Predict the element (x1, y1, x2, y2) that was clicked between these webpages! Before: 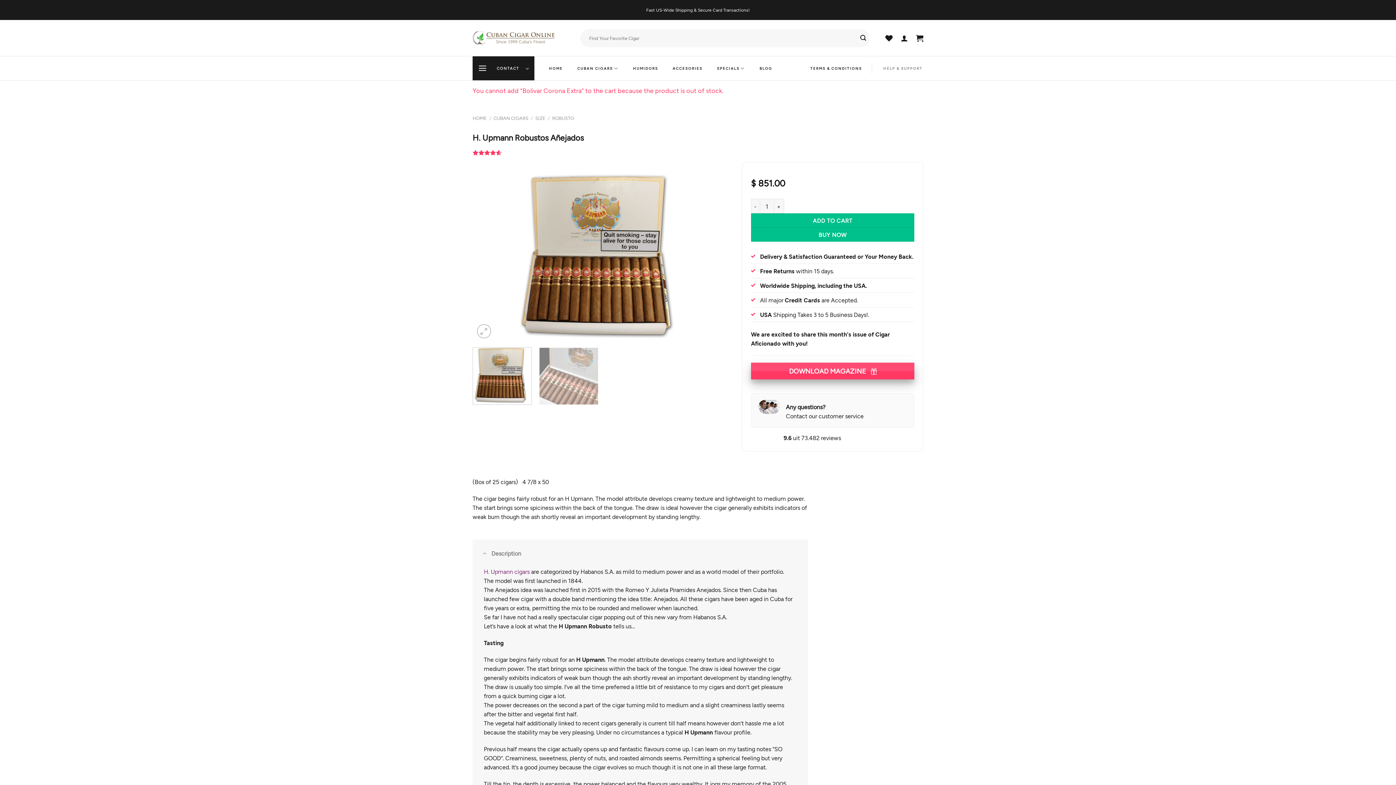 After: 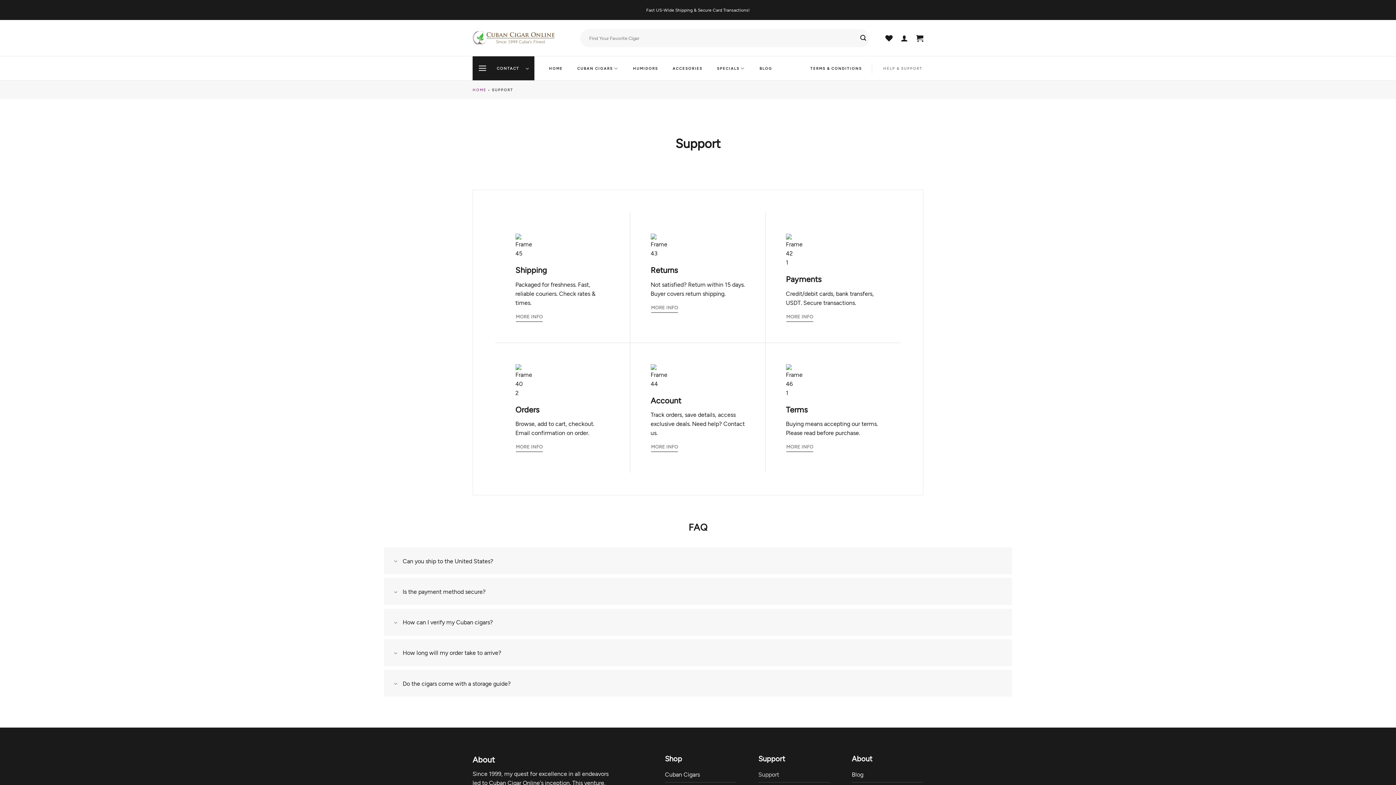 Action: bbox: (882, 63, 923, 73) label: HELP & SUPPORT